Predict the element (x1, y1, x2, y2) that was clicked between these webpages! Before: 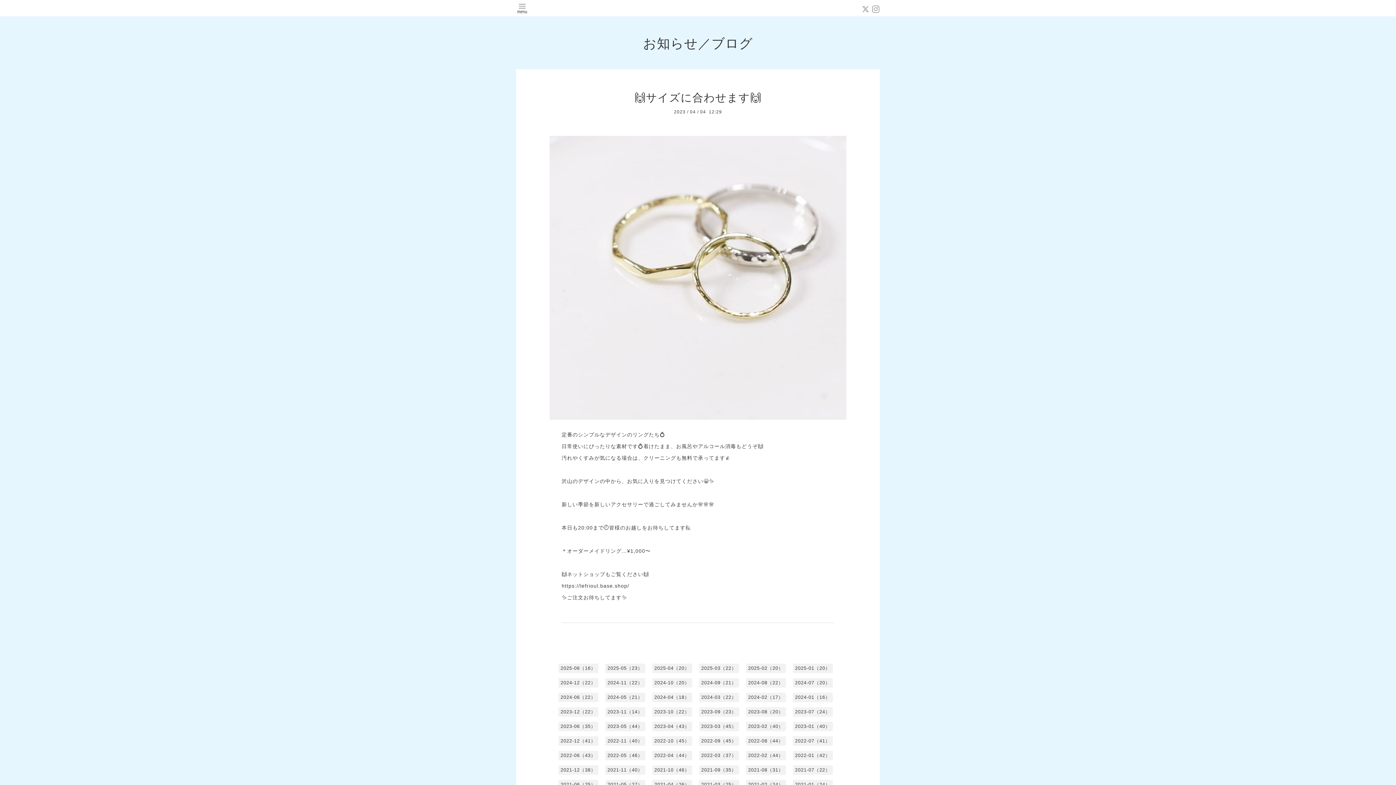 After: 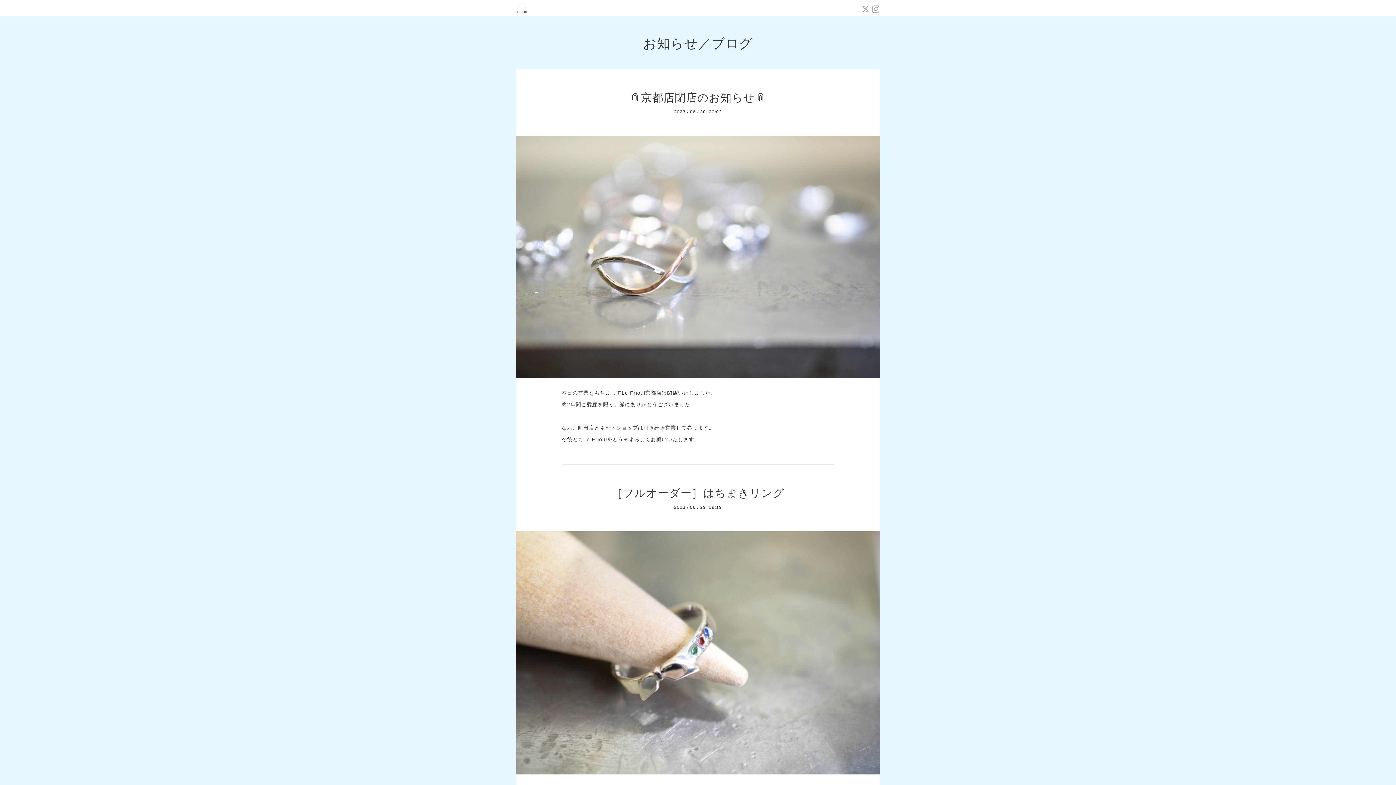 Action: label: 2023-06（35） bbox: (558, 722, 598, 731)